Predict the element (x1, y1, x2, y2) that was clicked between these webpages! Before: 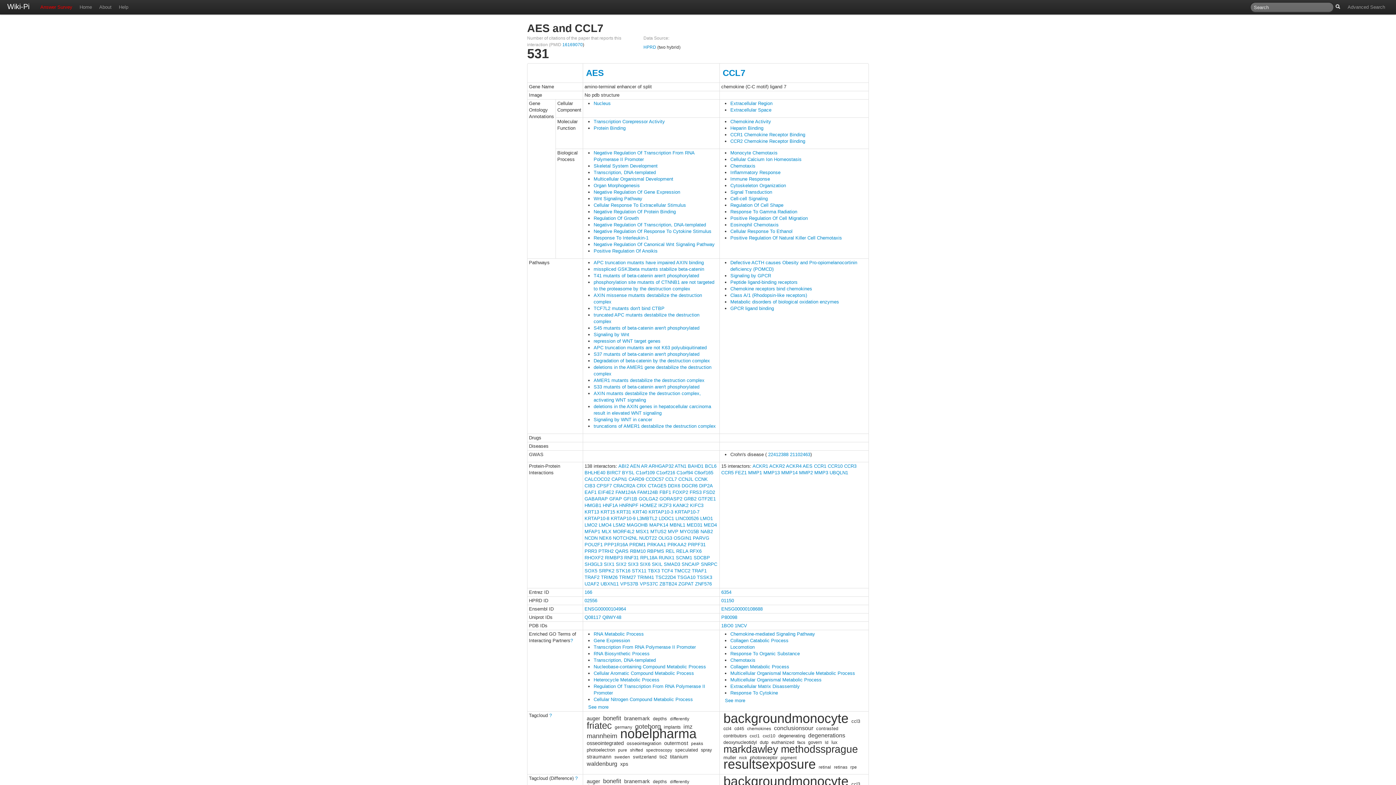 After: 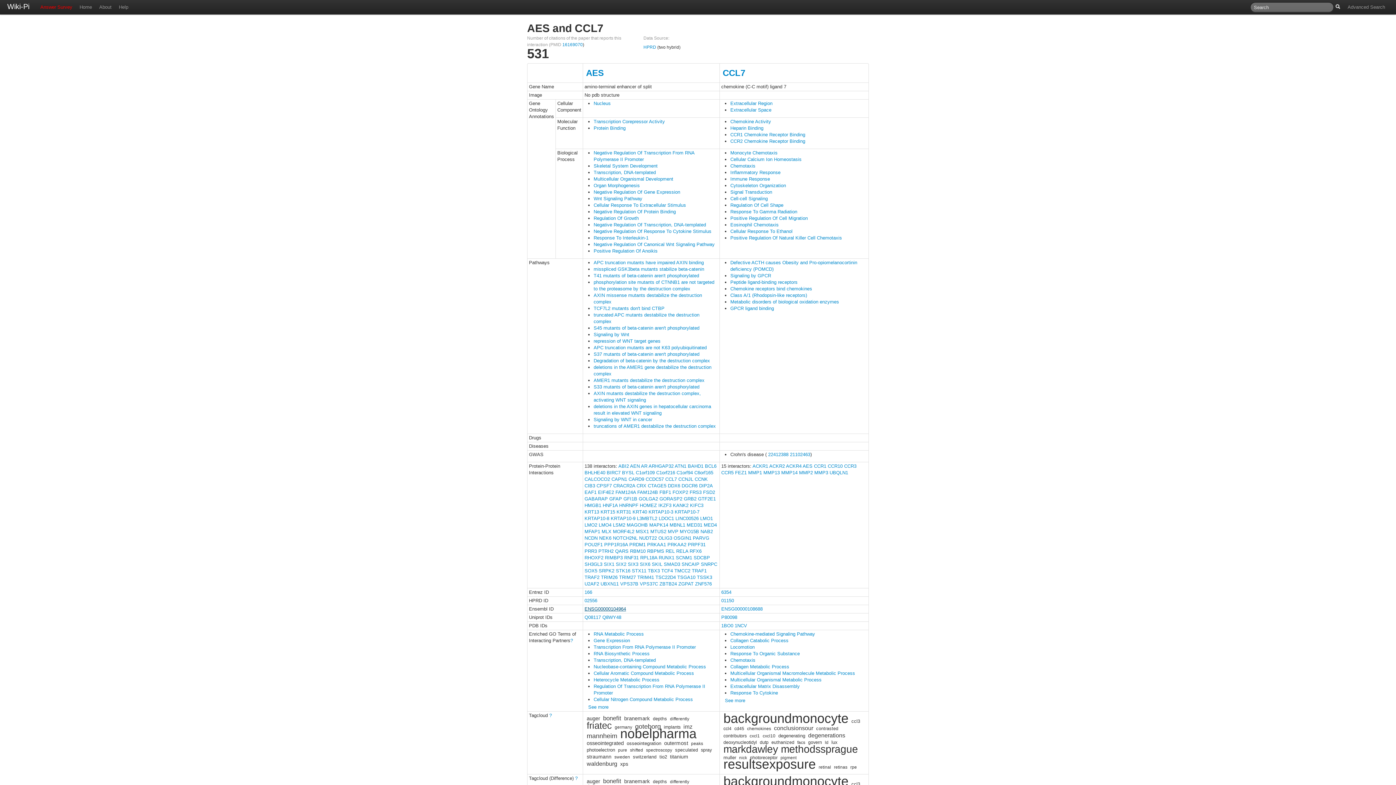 Action: bbox: (584, 606, 626, 612) label: ENSG00000104964